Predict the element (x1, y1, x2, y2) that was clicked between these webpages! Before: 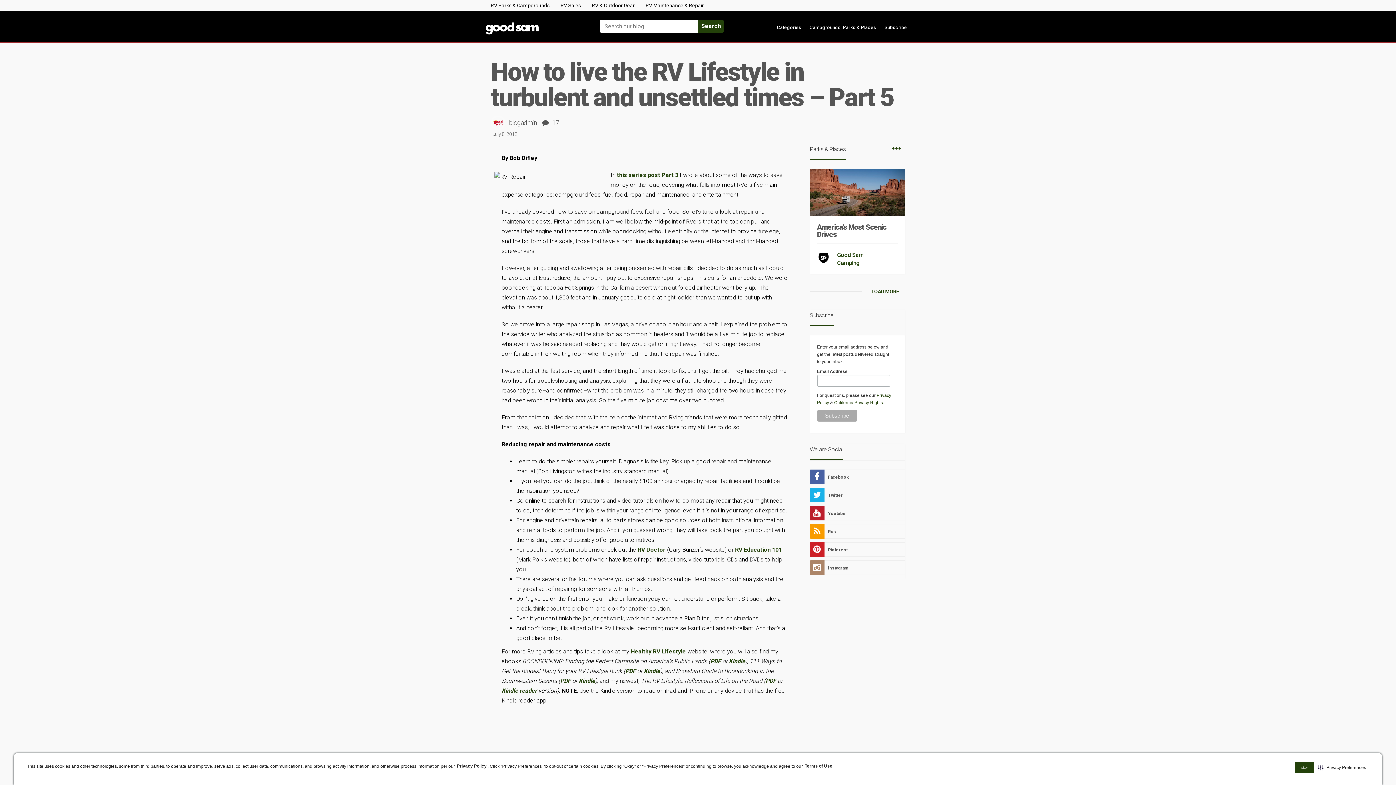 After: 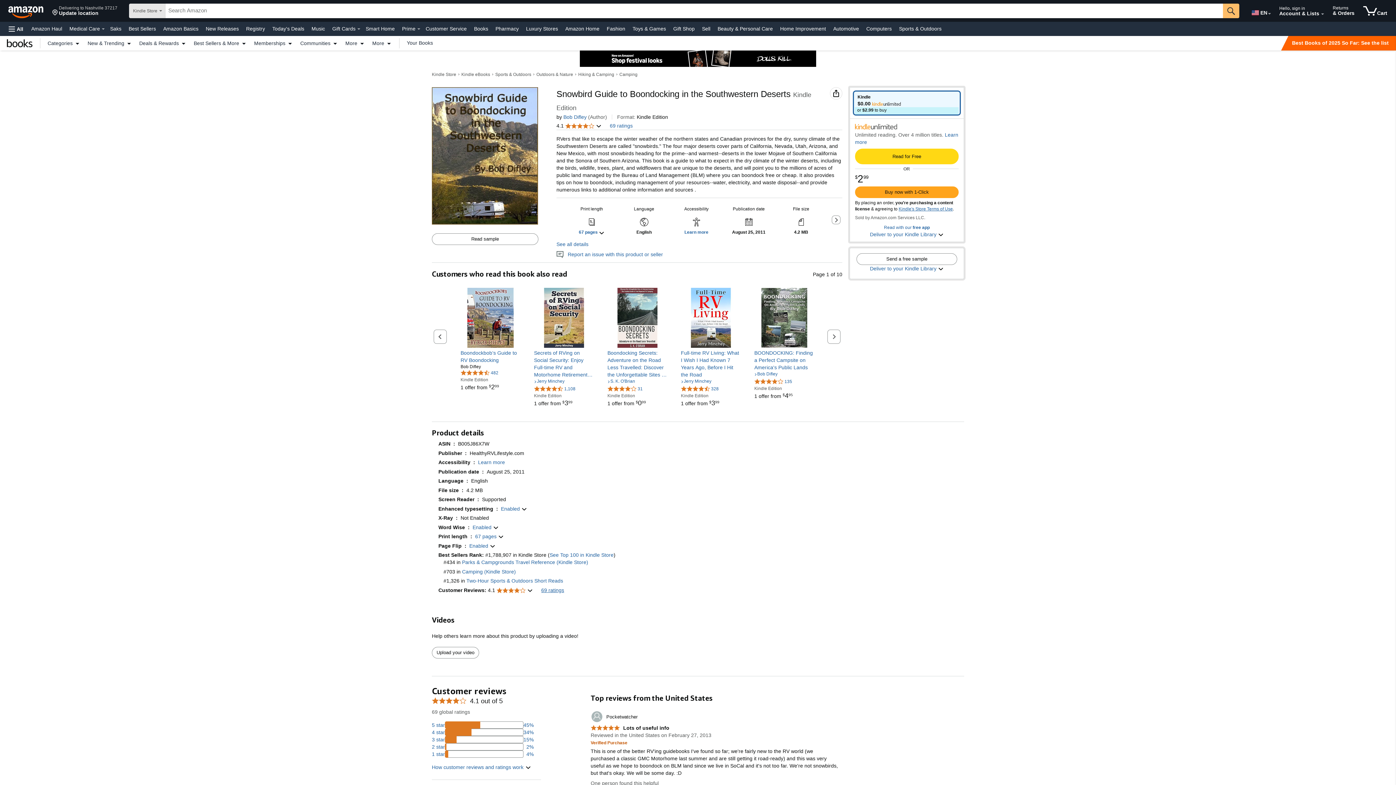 Action: label: Kindle bbox: (578, 677, 595, 684)